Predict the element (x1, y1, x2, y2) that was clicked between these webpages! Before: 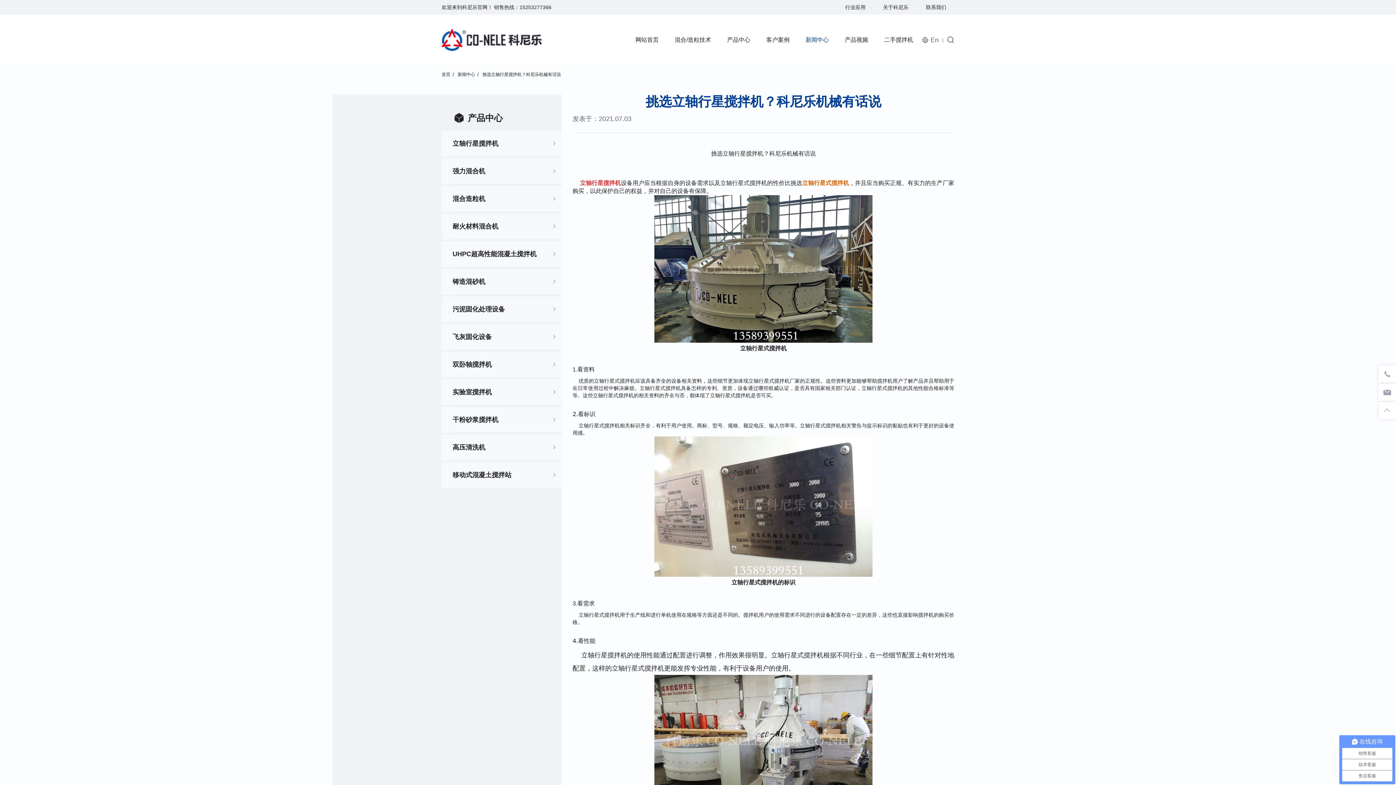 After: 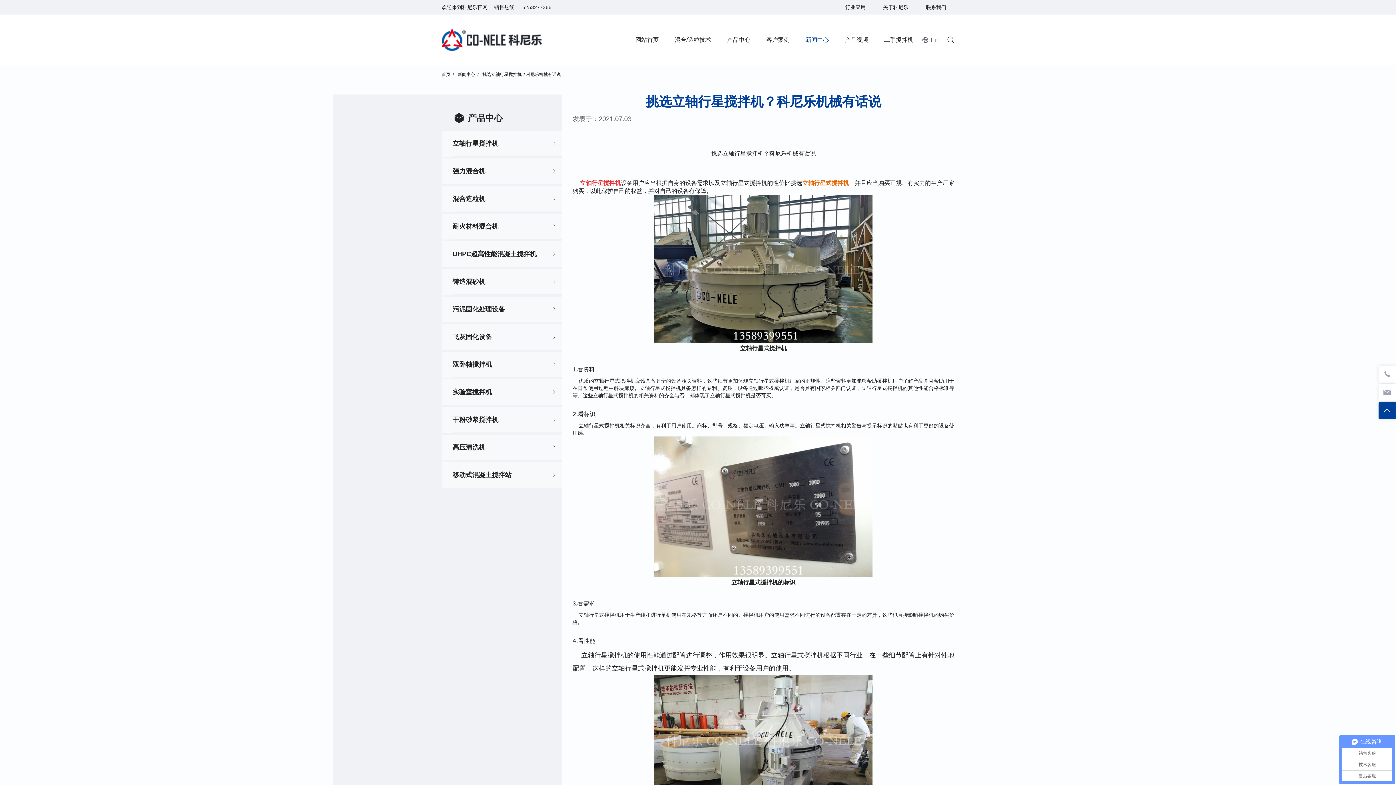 Action: bbox: (1378, 402, 1396, 419)